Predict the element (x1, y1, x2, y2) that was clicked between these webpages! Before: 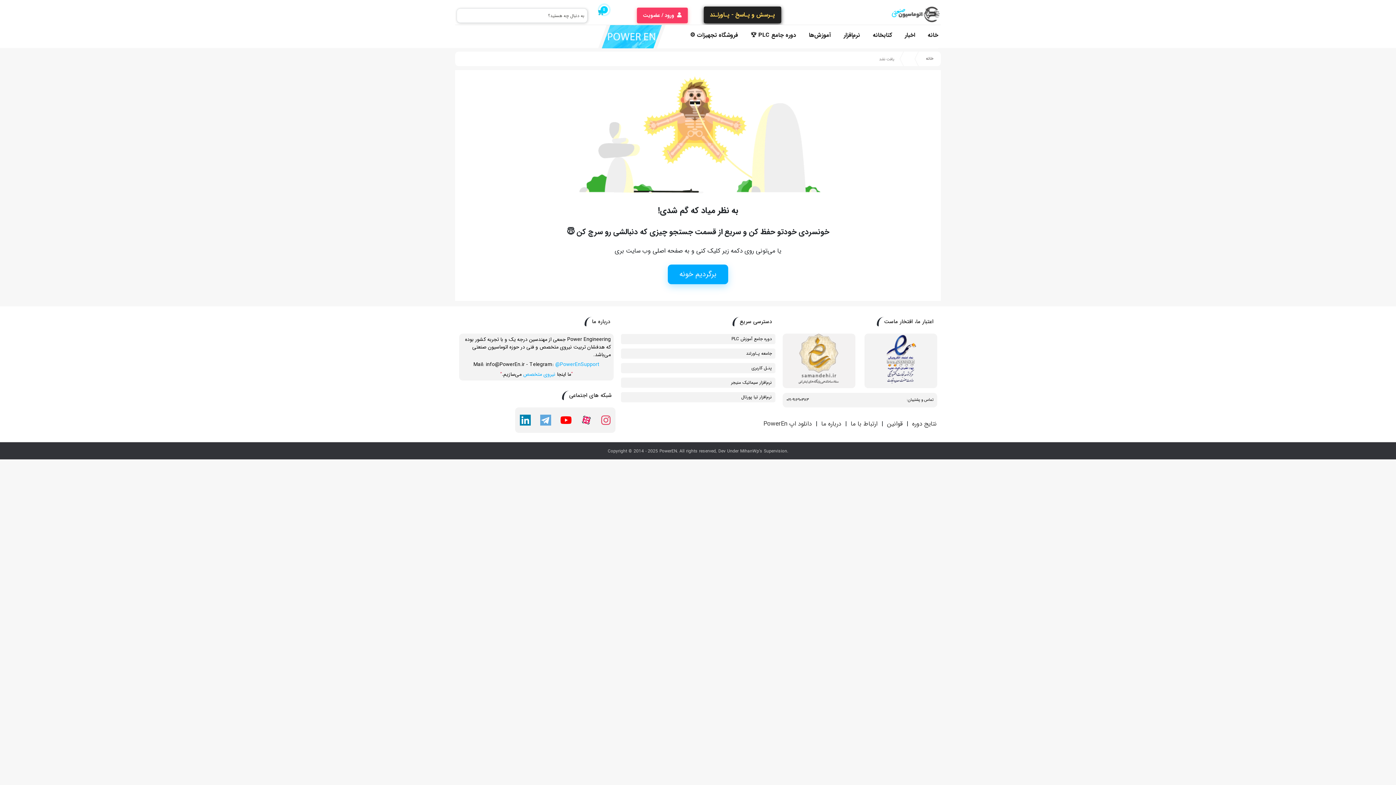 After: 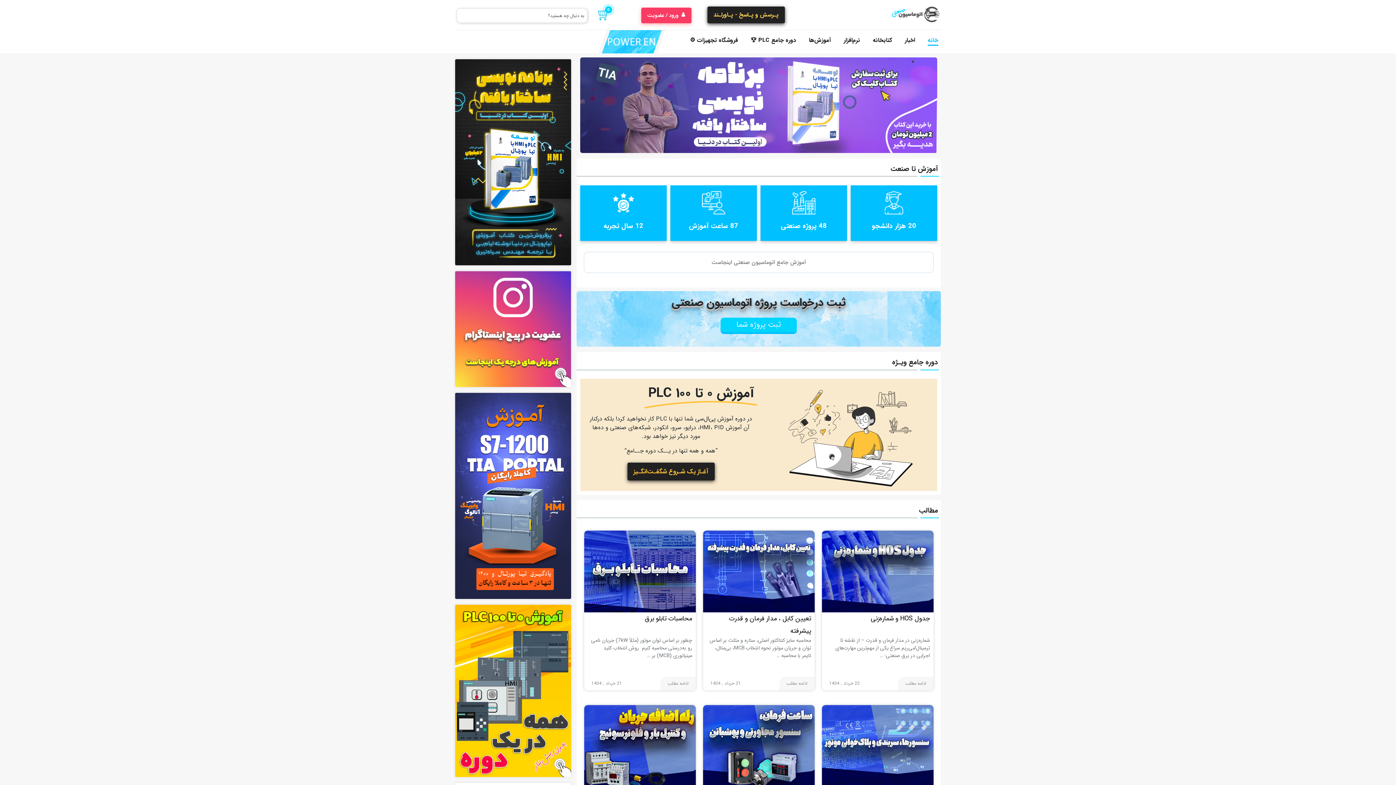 Action: bbox: (889, 6, 941, 22)